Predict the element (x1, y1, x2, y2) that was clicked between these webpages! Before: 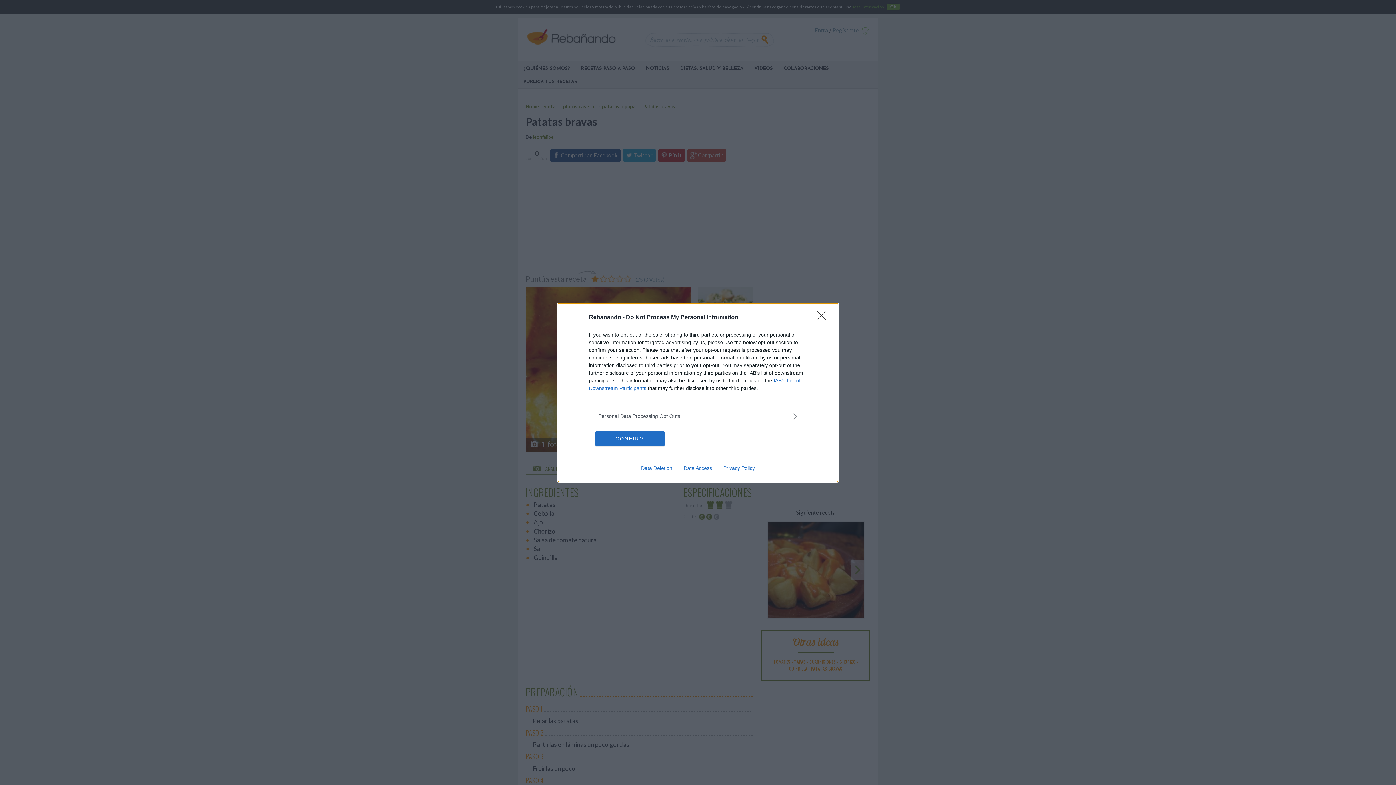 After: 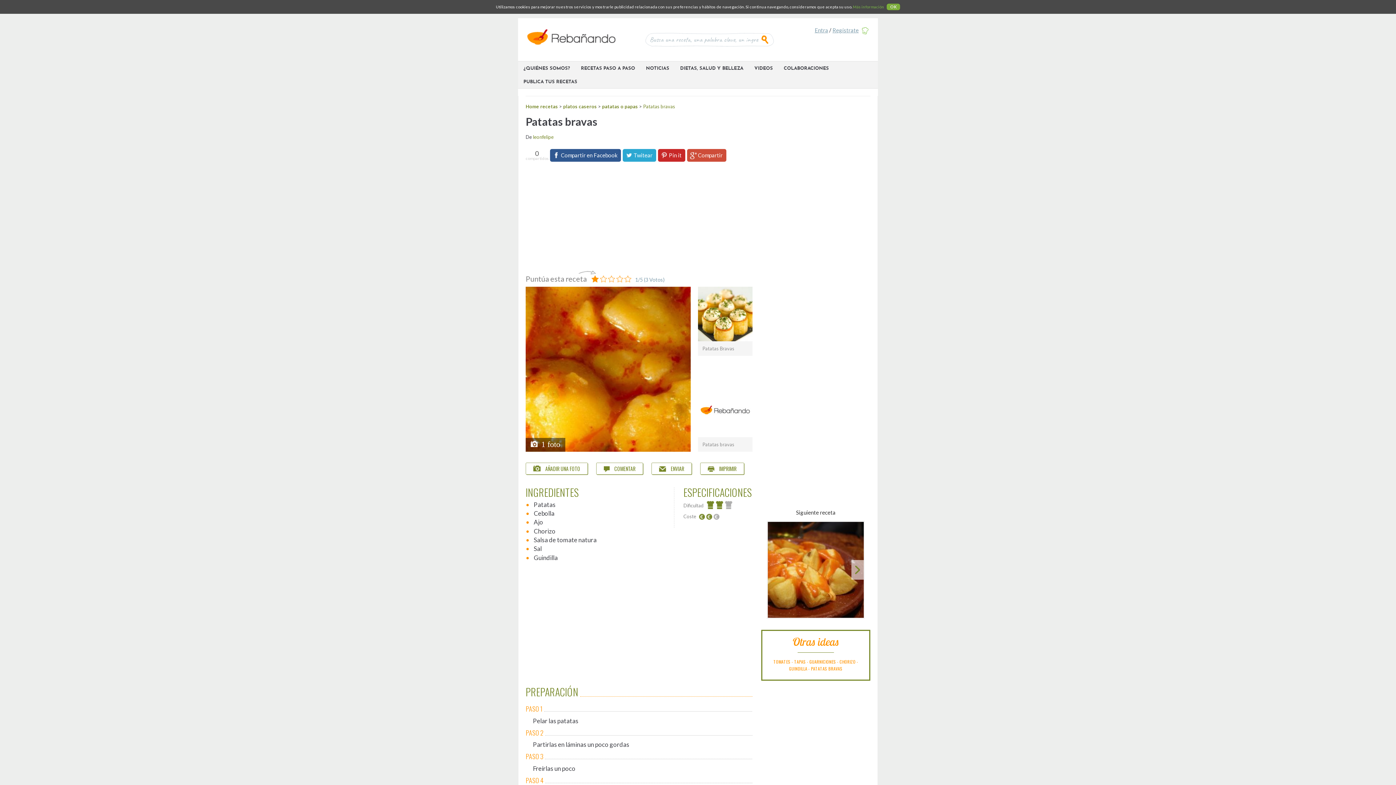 Action: bbox: (817, 310, 830, 324) label: Close